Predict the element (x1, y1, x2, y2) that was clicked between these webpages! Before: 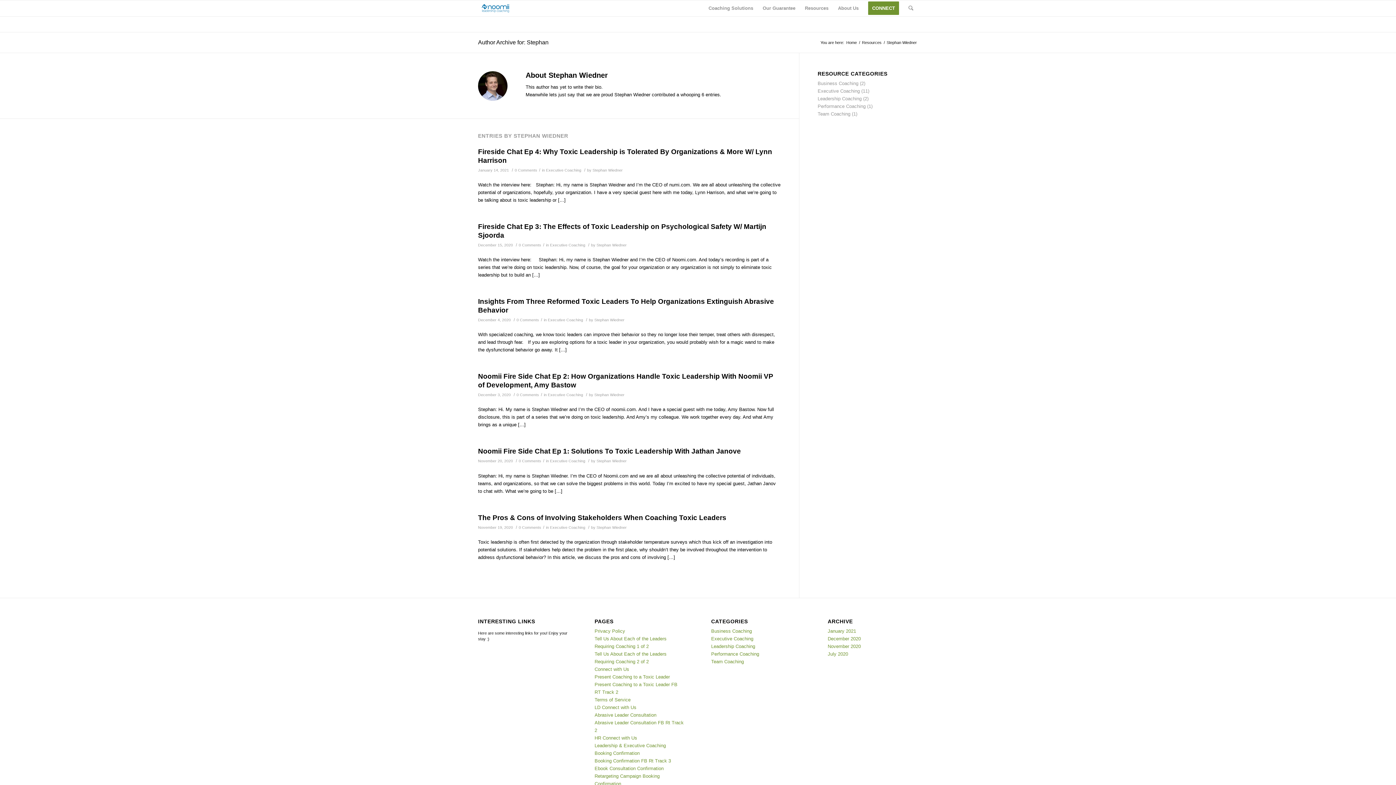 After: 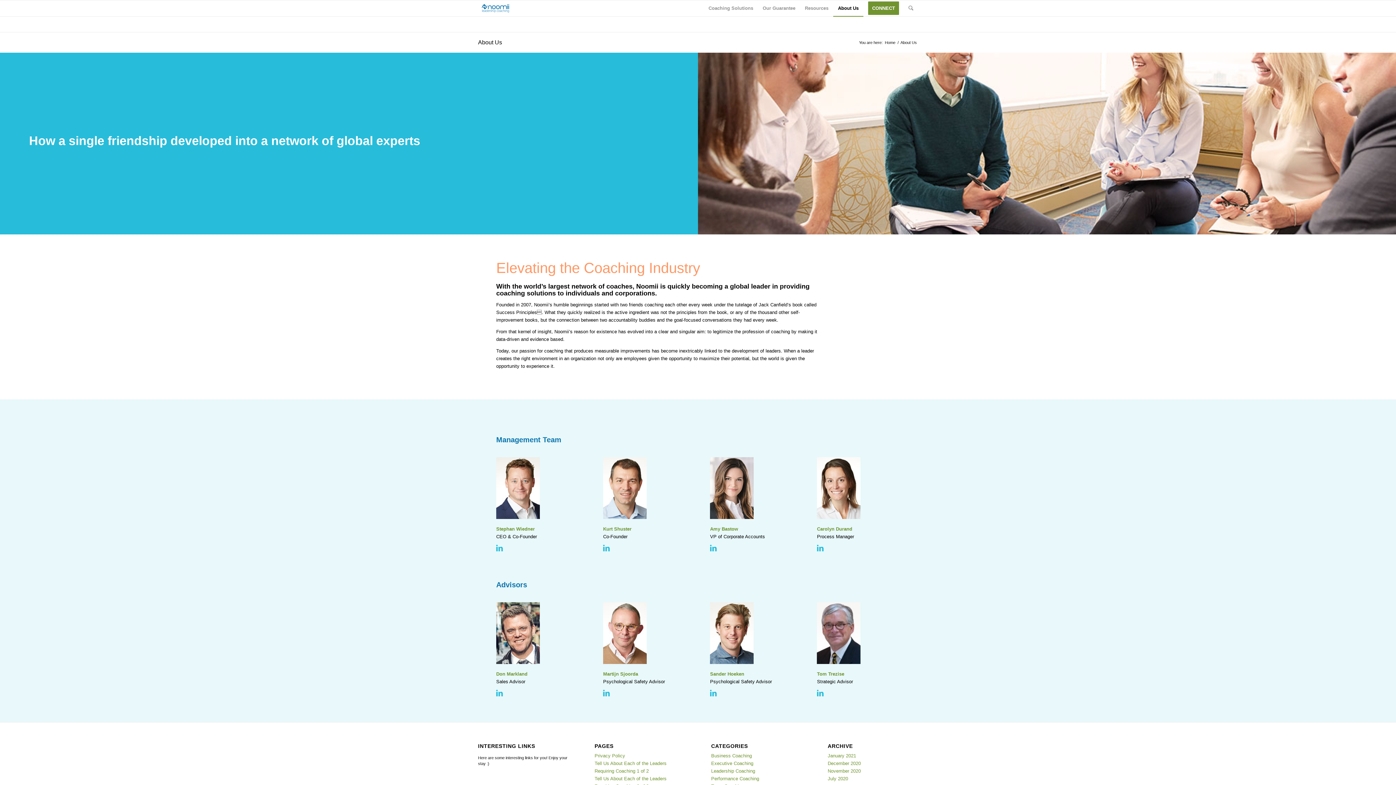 Action: label: About Us bbox: (833, 0, 863, 16)